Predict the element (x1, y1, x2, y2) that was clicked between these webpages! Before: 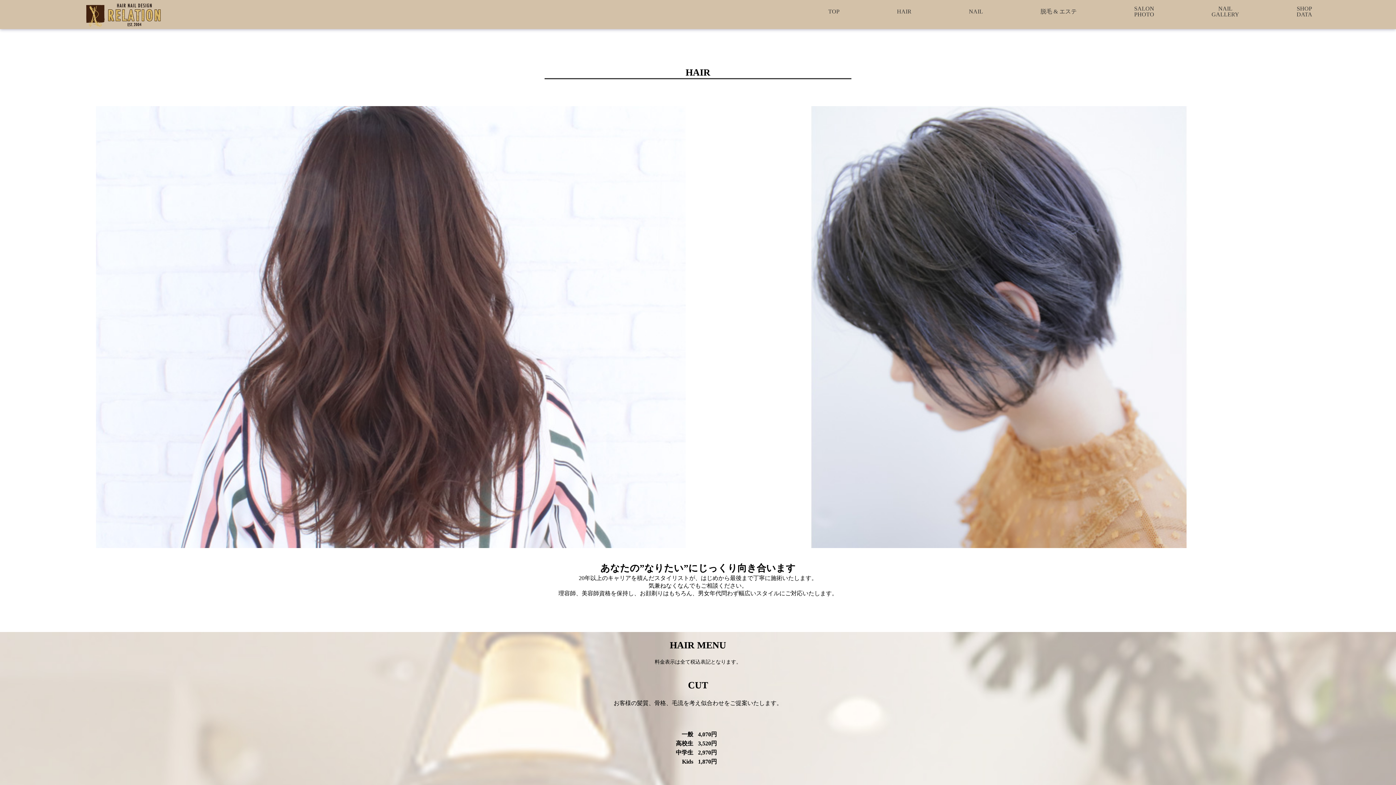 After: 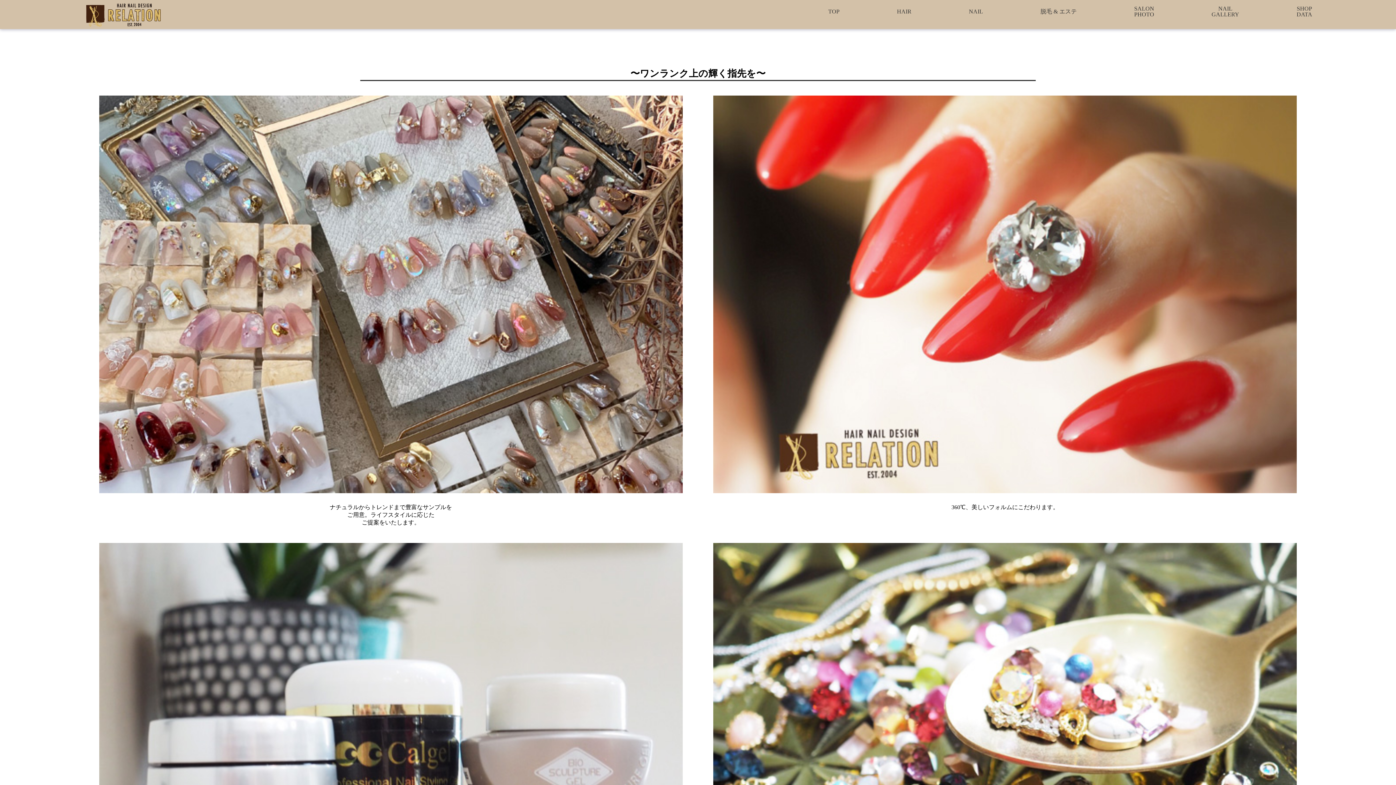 Action: label: NAIL bbox: (969, 8, 983, 14)